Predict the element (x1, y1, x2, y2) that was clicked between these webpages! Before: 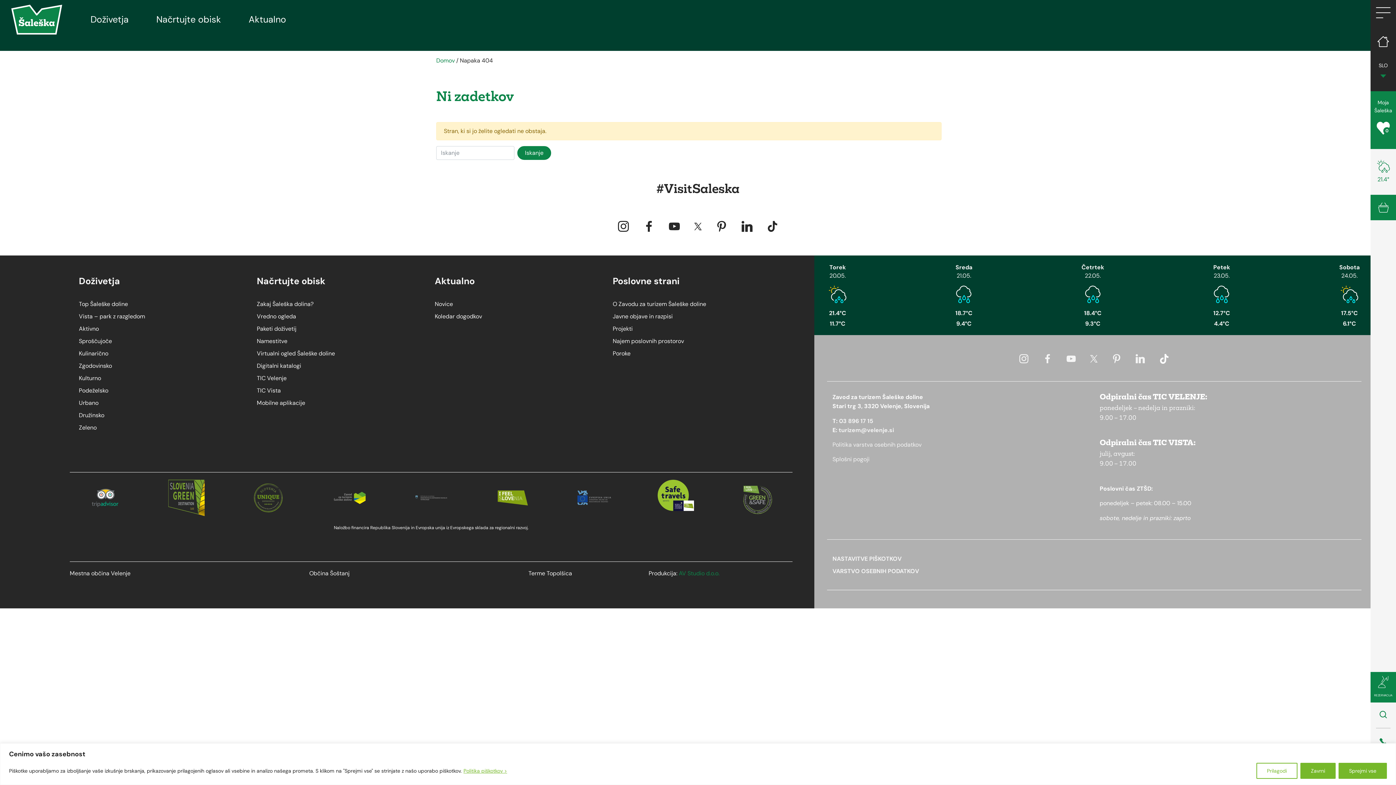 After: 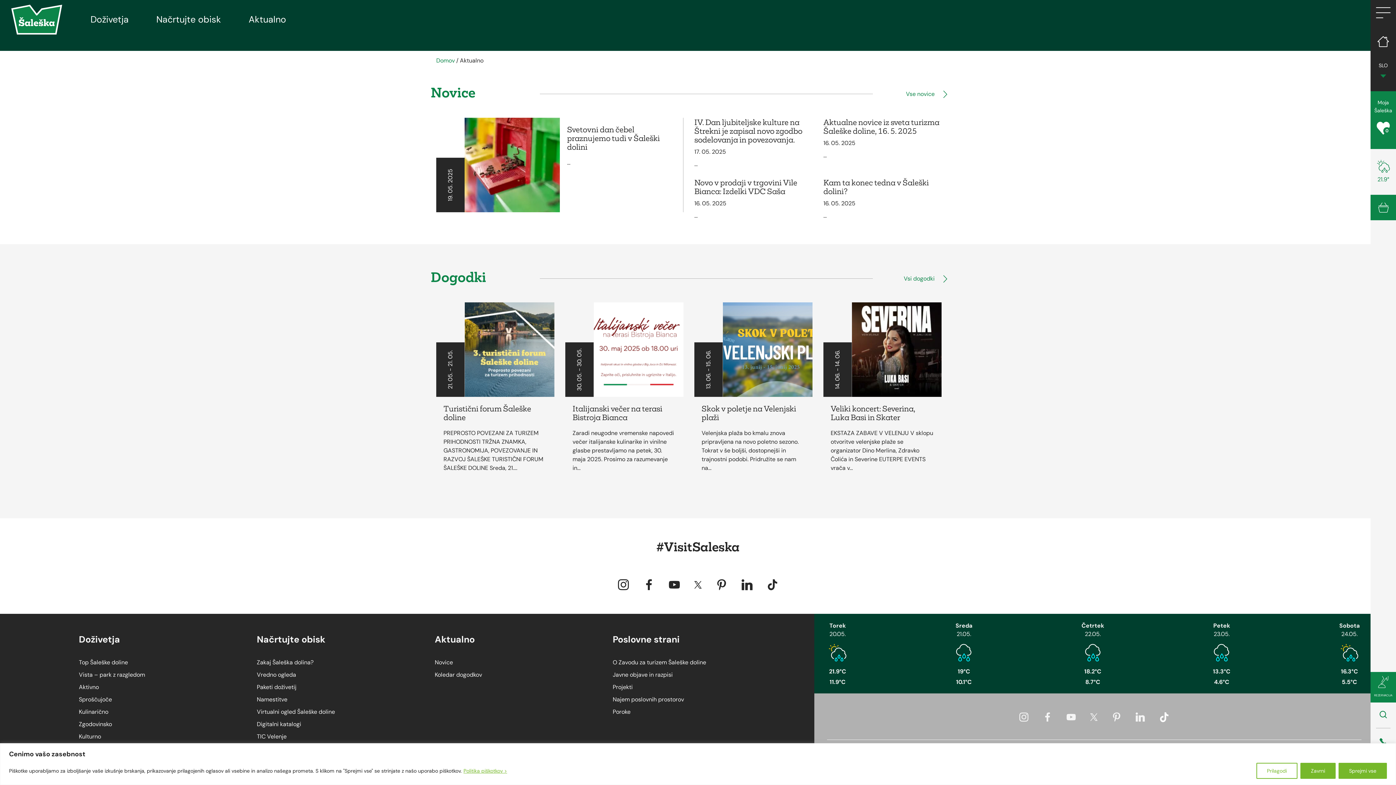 Action: label: Aktualno bbox: (245, 12, 289, 26)